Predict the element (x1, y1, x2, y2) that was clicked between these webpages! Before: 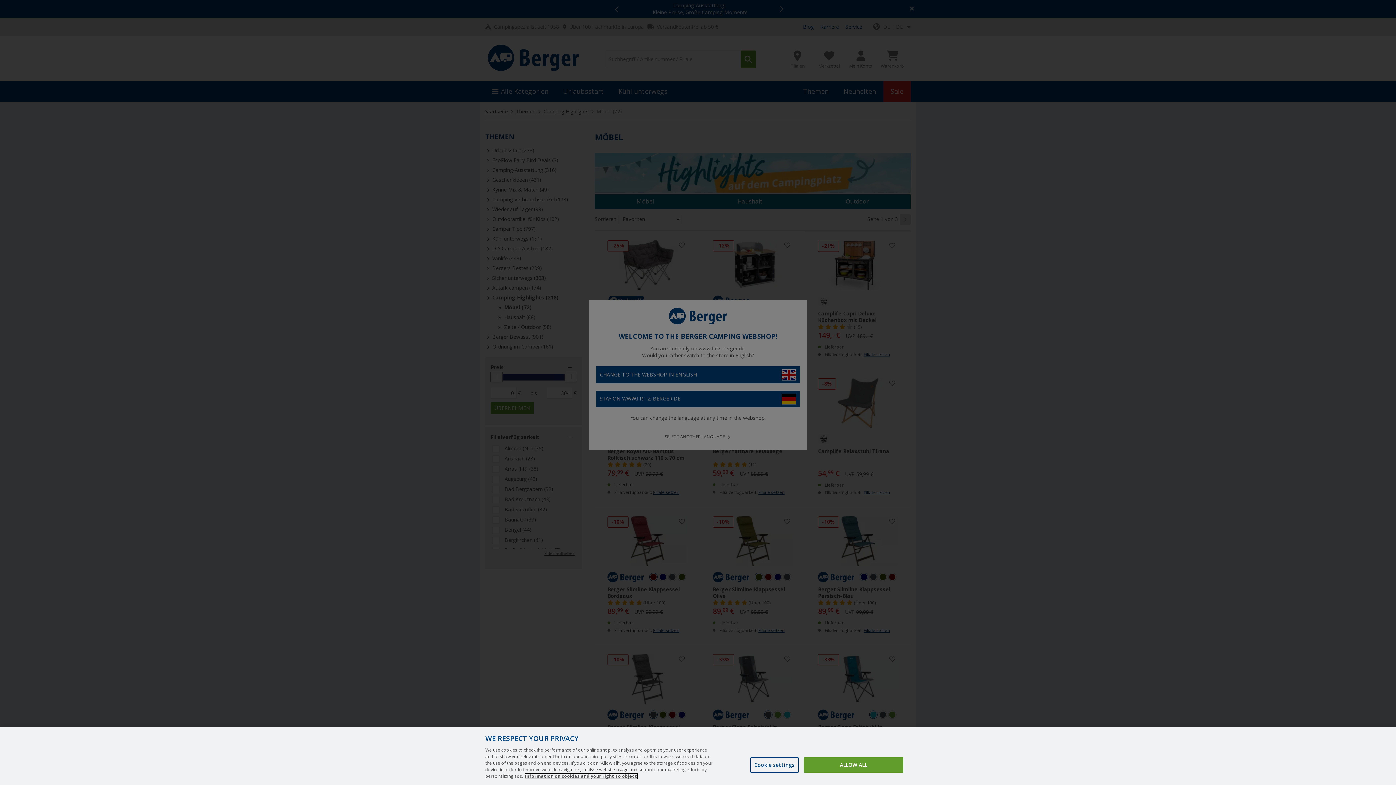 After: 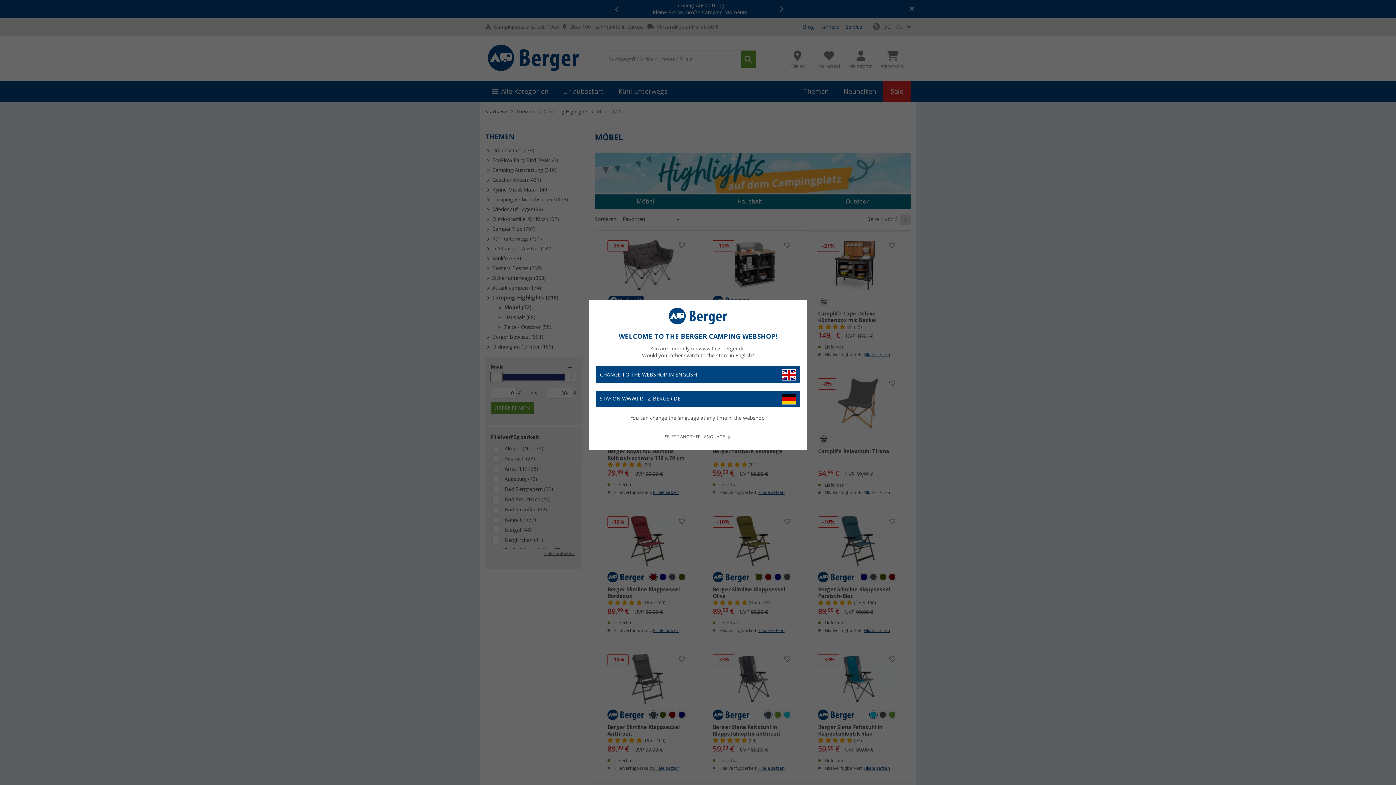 Action: label: ALLOW ALL bbox: (804, 757, 903, 773)